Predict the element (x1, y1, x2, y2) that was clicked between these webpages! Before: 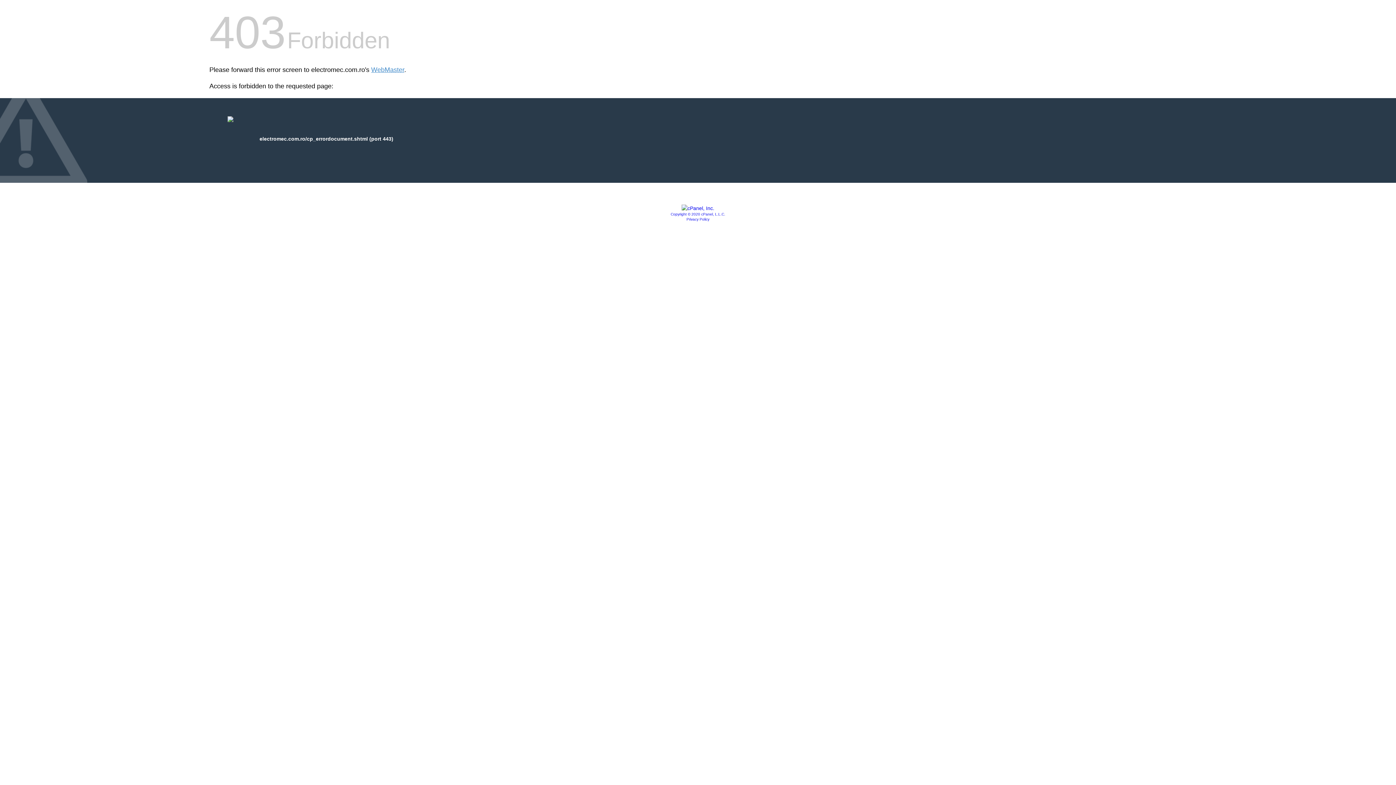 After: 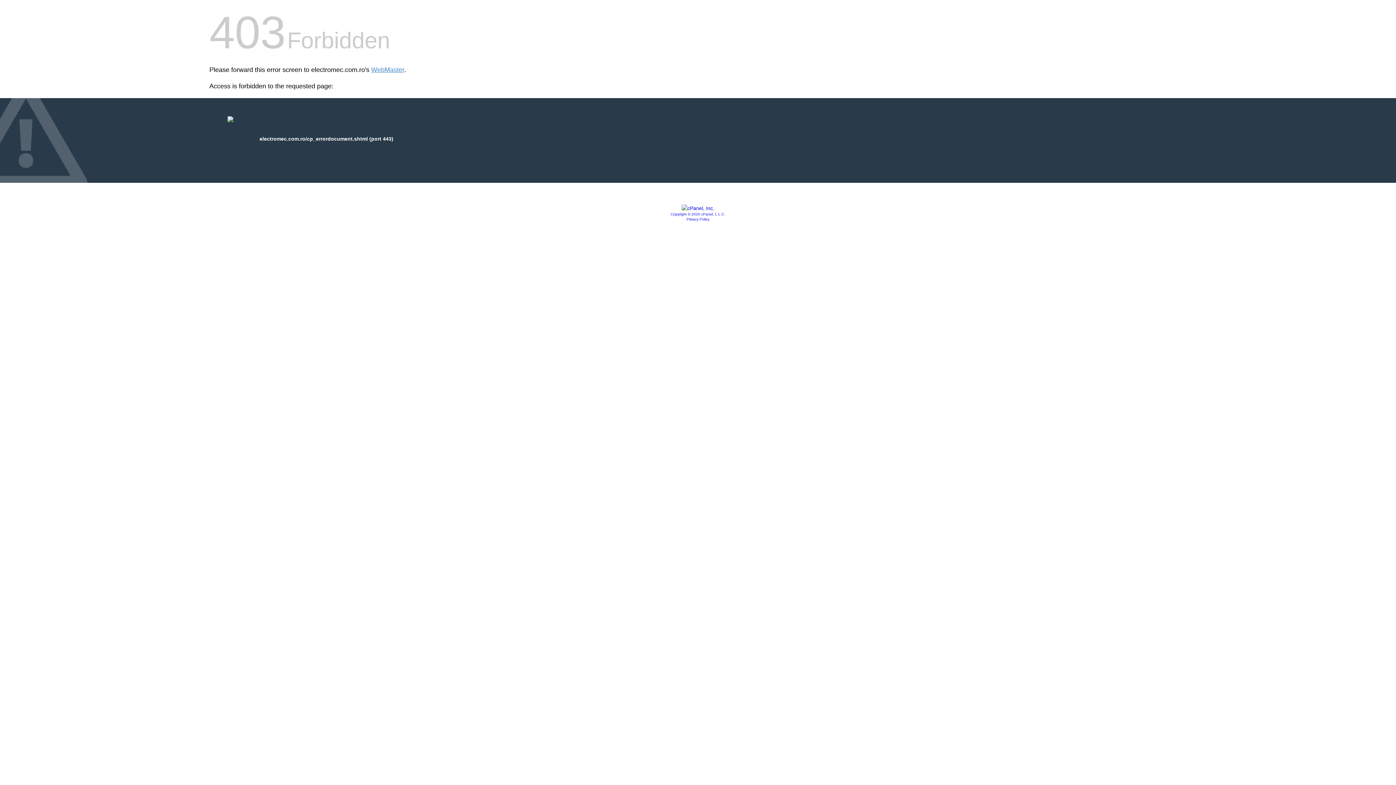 Action: bbox: (686, 217, 709, 221) label: Privacy Policy